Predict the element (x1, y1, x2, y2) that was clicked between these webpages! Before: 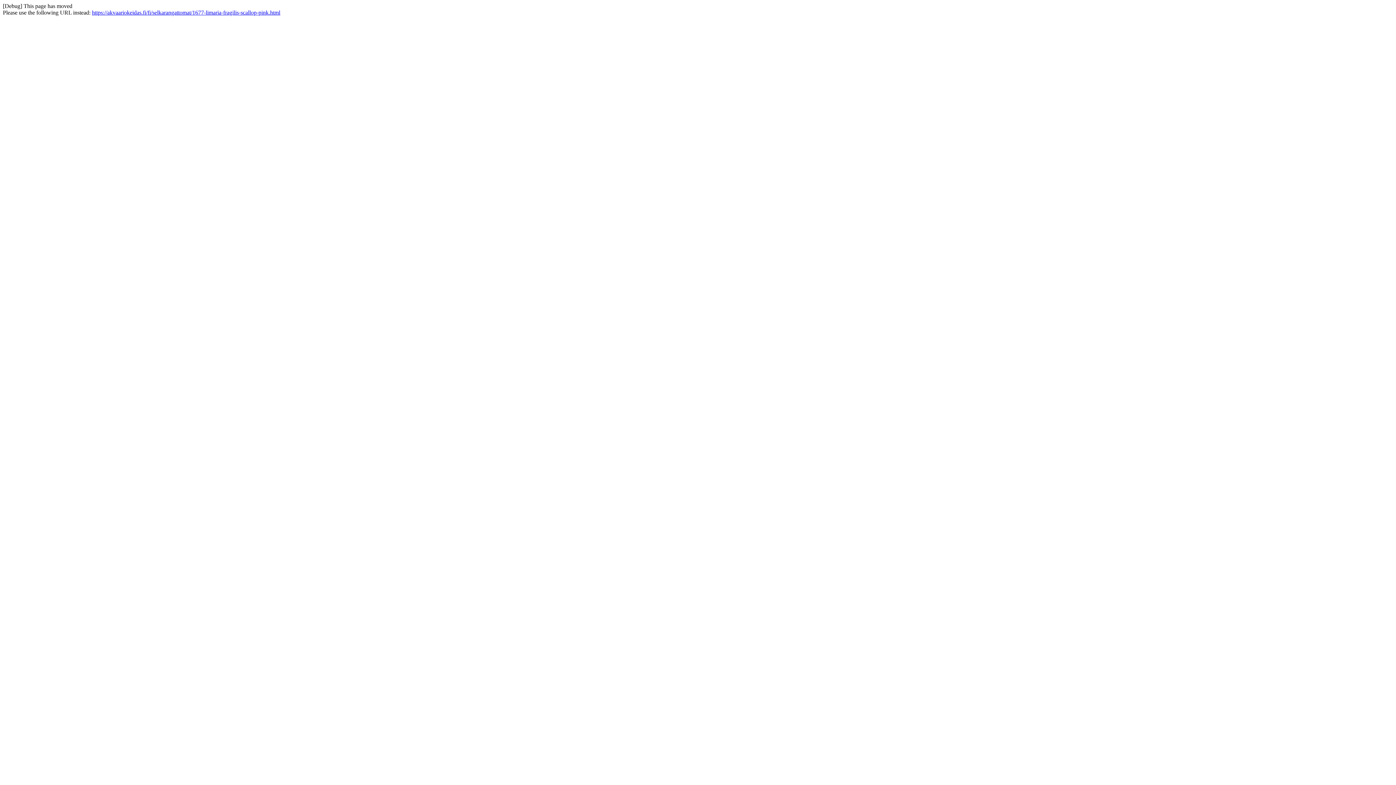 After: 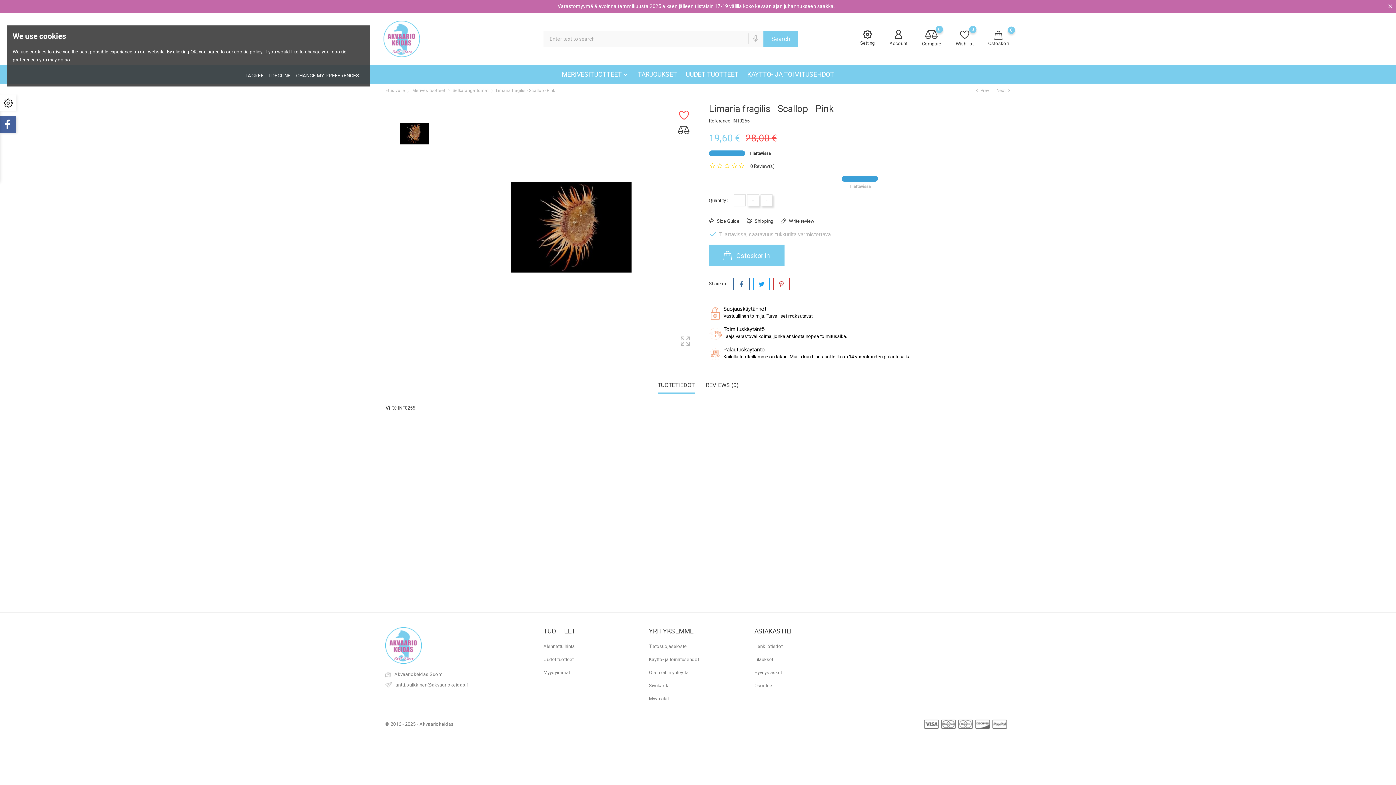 Action: bbox: (92, 9, 280, 15) label: https://akvaariokeidas.fi/fi/selkarangattomat/1677-limaria-fragilis-scallop-pink.html